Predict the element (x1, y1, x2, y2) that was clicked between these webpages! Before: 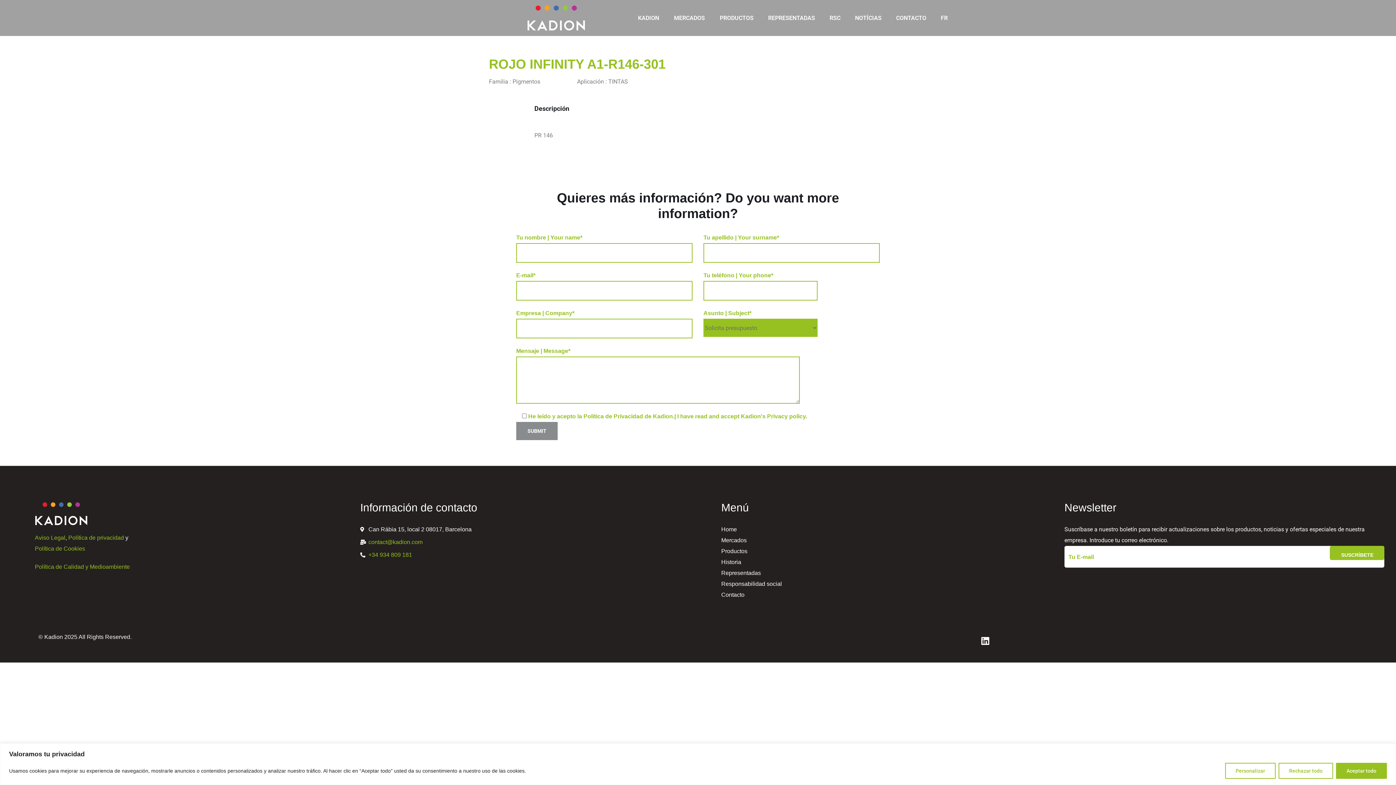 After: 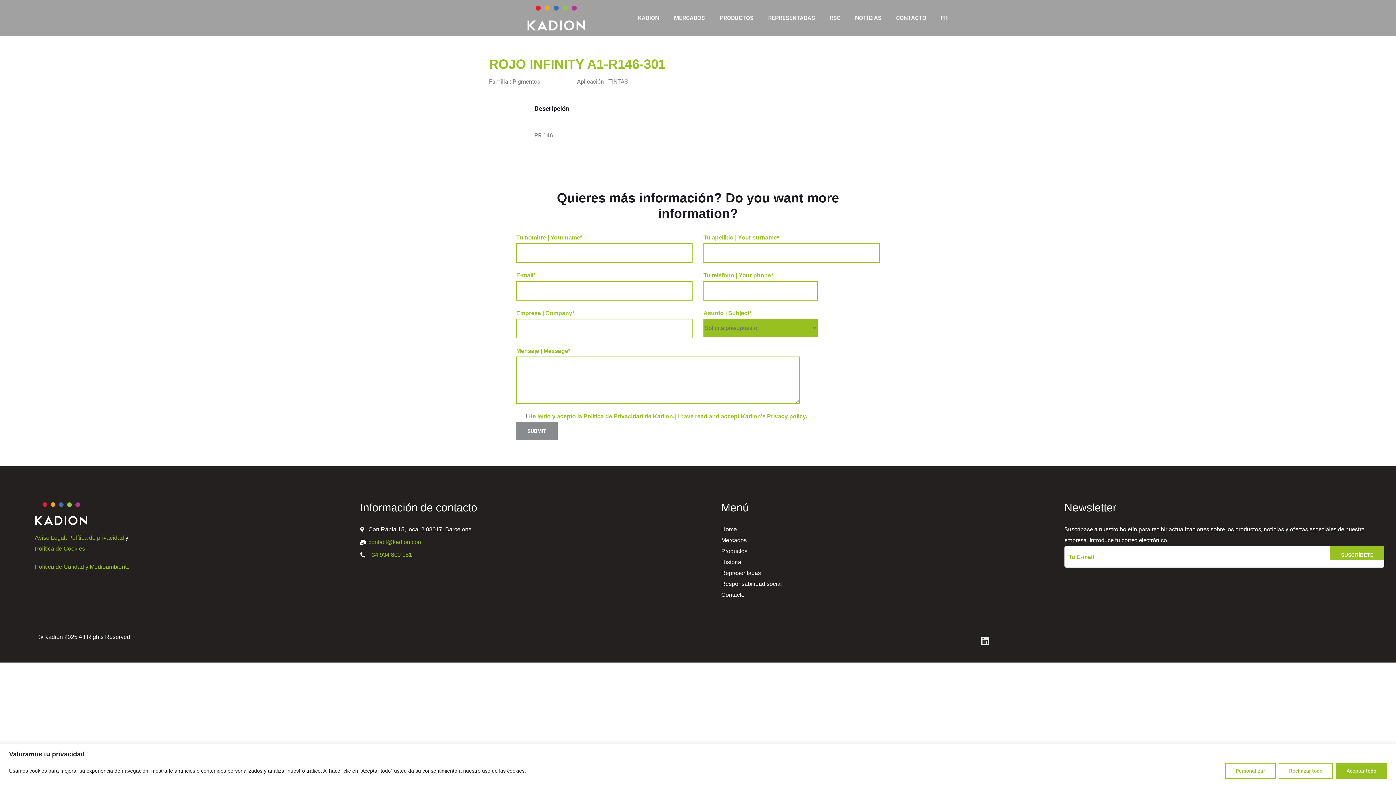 Action: bbox: (976, 632, 994, 650) label: Linkedin